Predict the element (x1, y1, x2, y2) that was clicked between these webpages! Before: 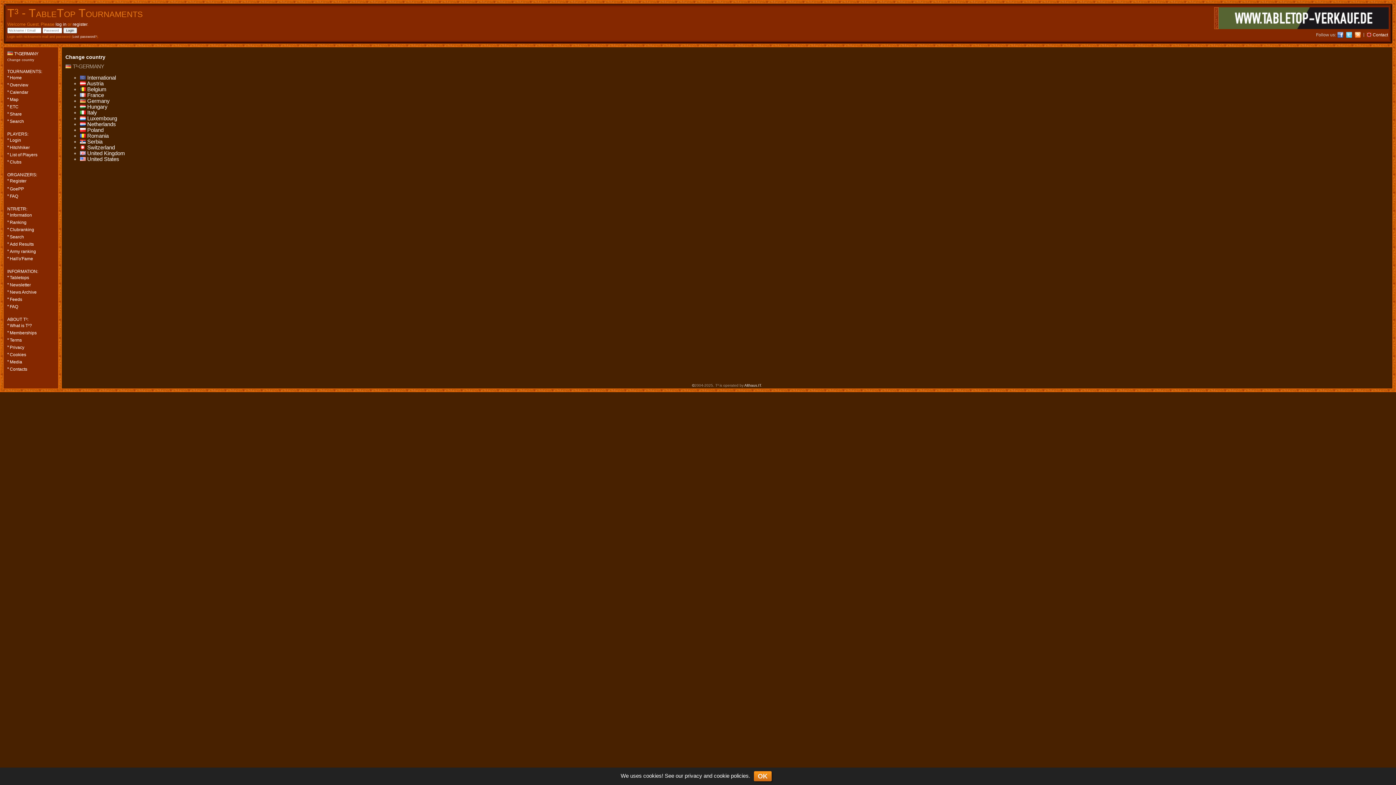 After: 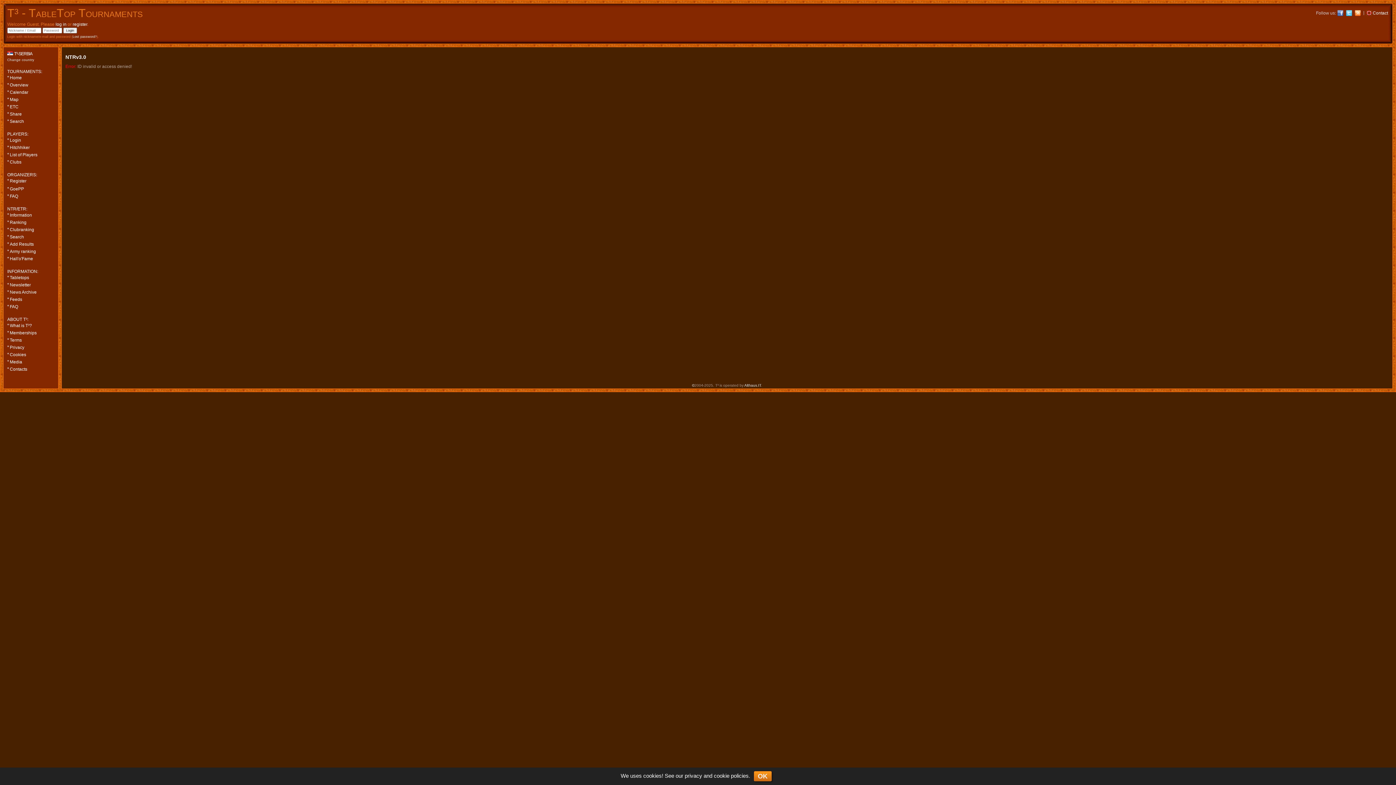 Action: label:  Serbia bbox: (80, 138, 102, 144)